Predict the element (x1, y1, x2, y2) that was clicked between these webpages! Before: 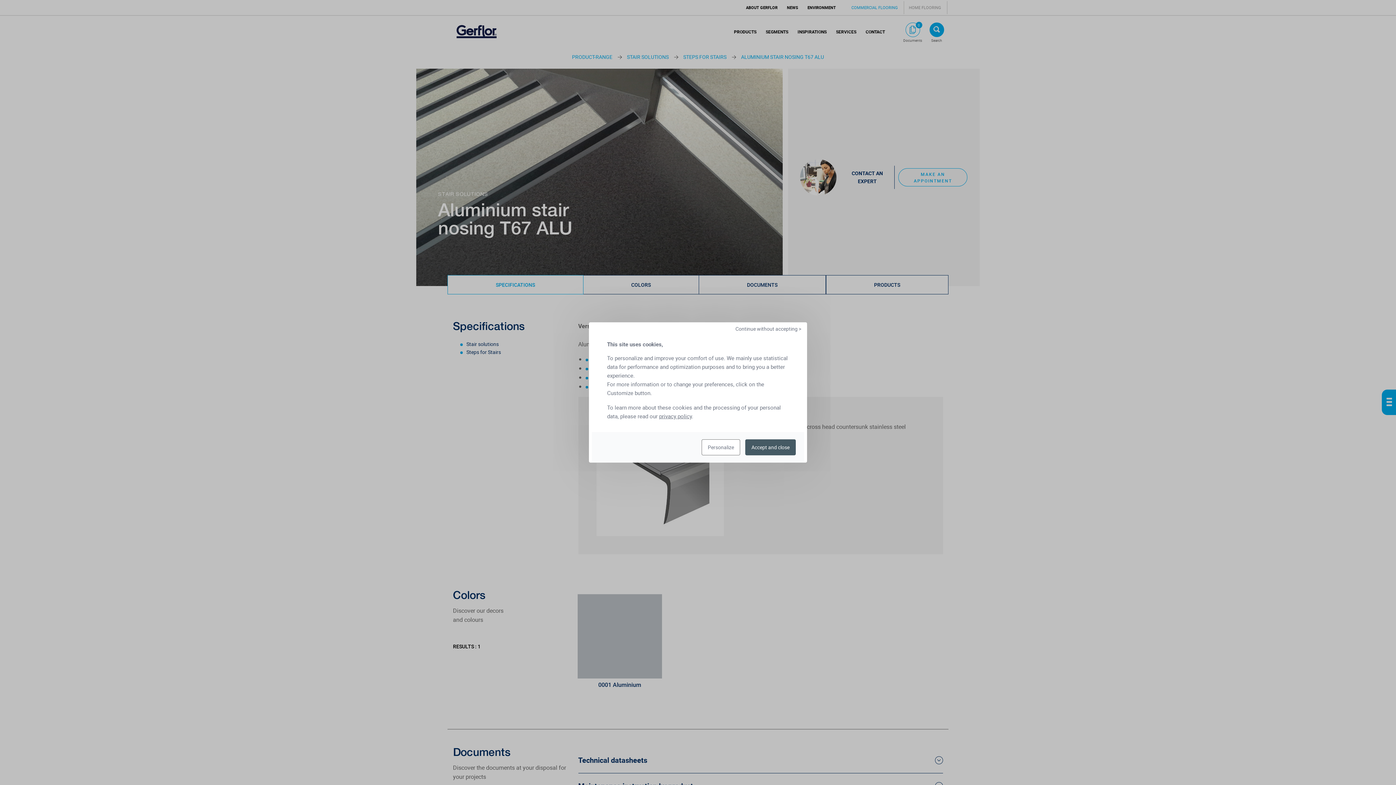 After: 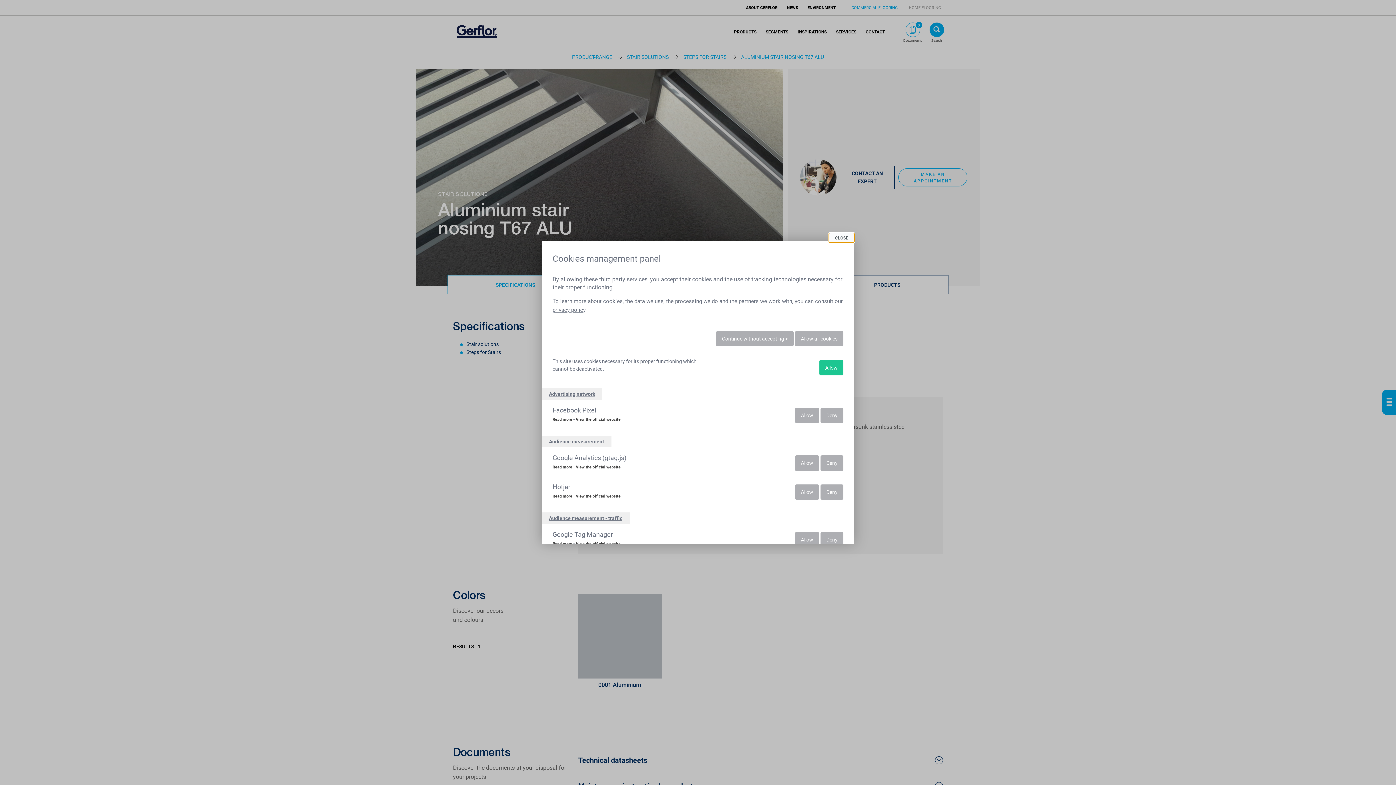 Action: label: Personalize bbox: (701, 439, 740, 455)